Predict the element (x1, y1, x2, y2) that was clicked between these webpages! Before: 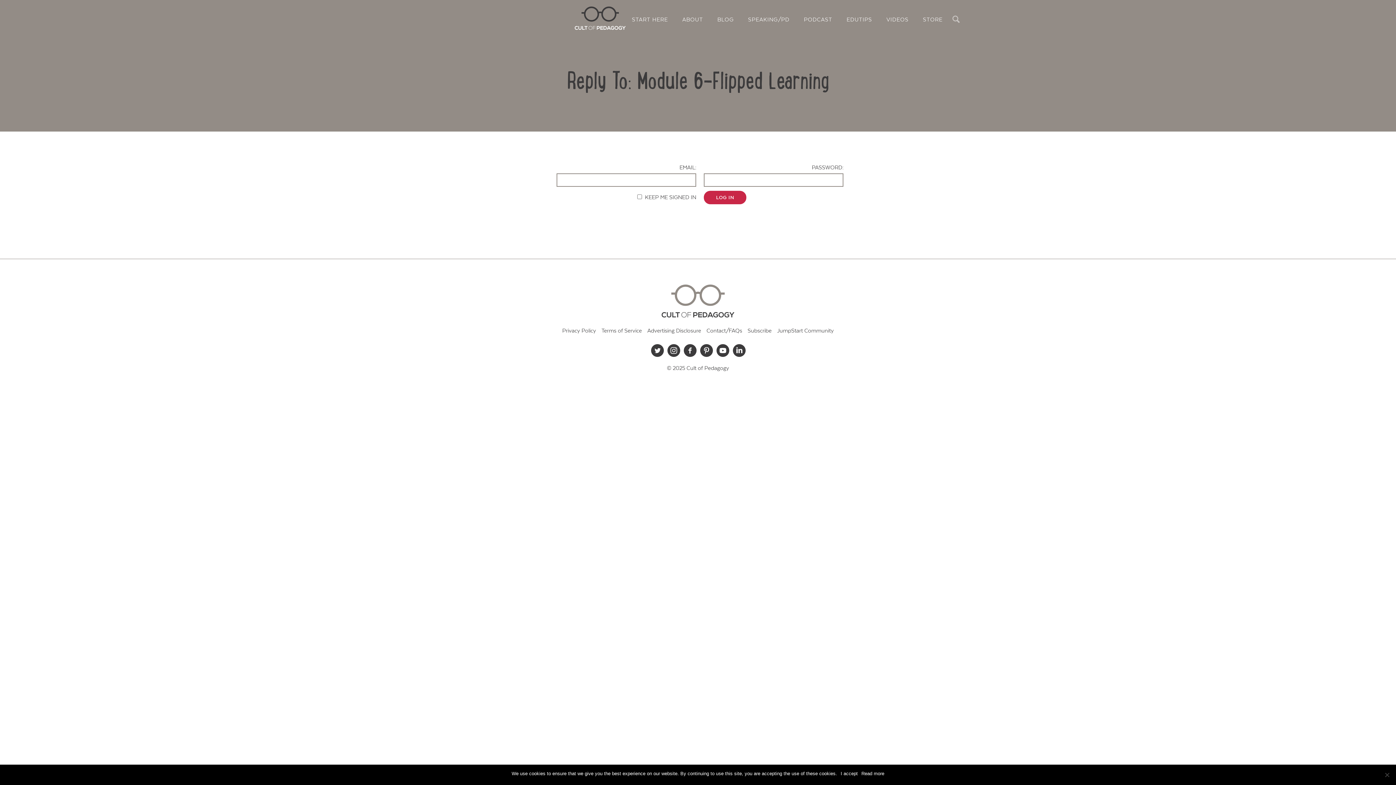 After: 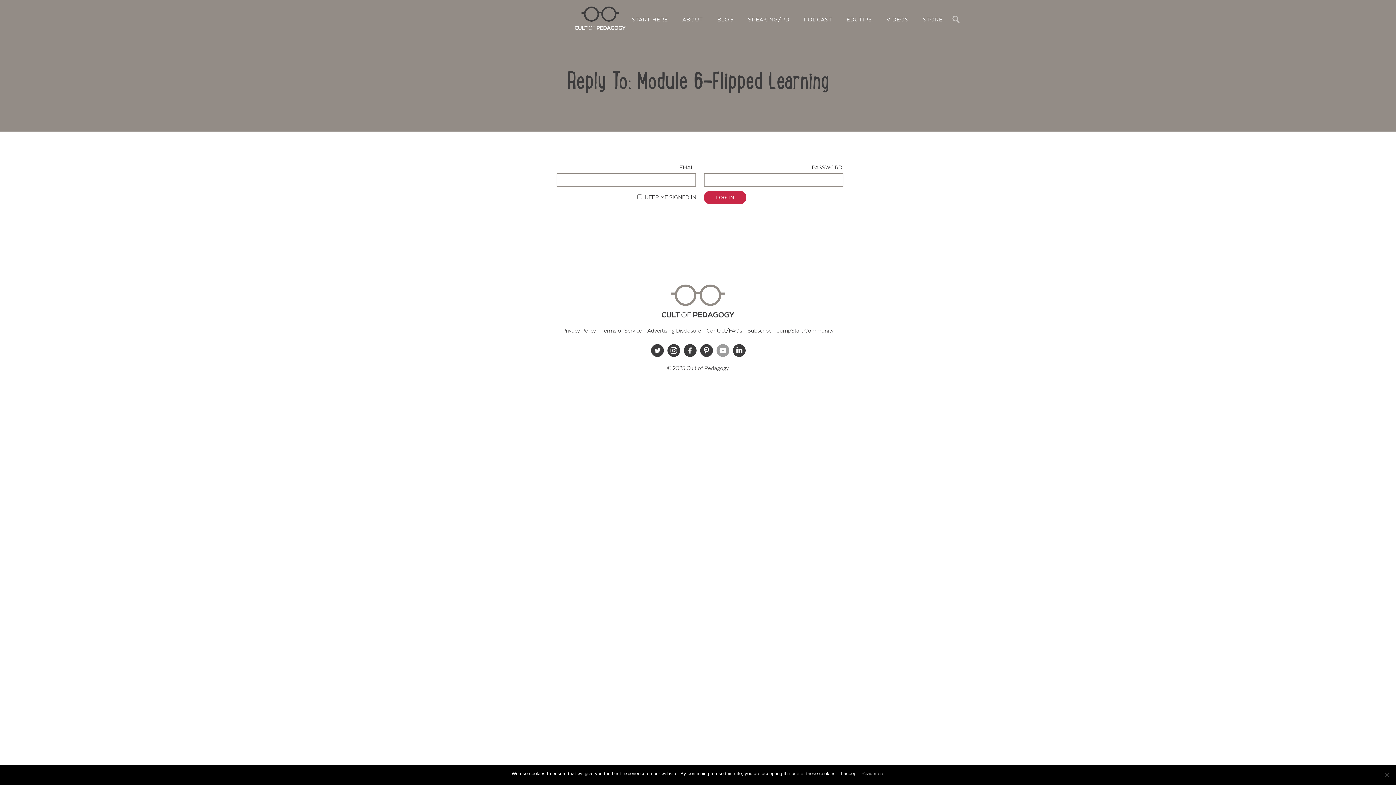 Action: label: Youtube bbox: (715, 343, 730, 357)